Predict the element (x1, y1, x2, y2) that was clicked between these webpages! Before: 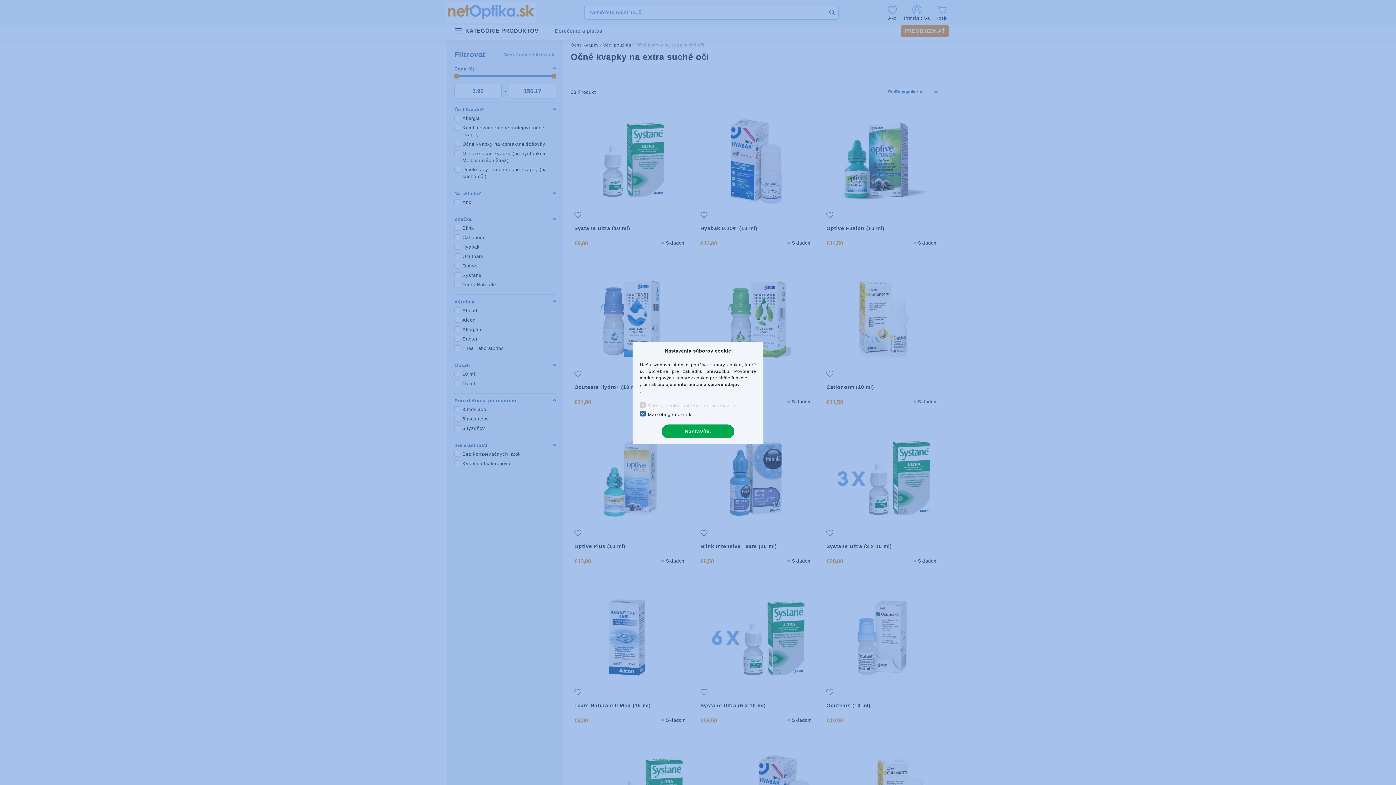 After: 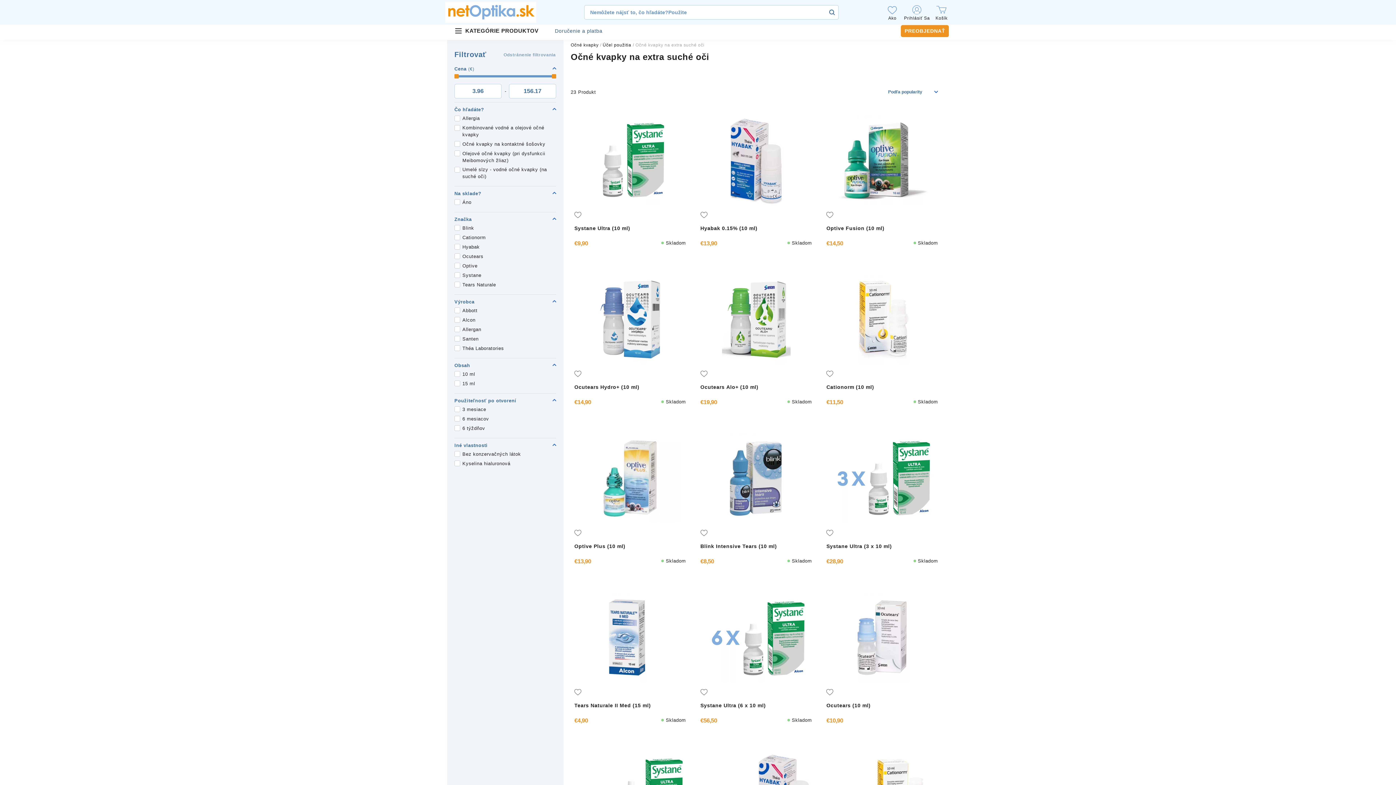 Action: label: Nastavím. bbox: (661, 424, 734, 438)